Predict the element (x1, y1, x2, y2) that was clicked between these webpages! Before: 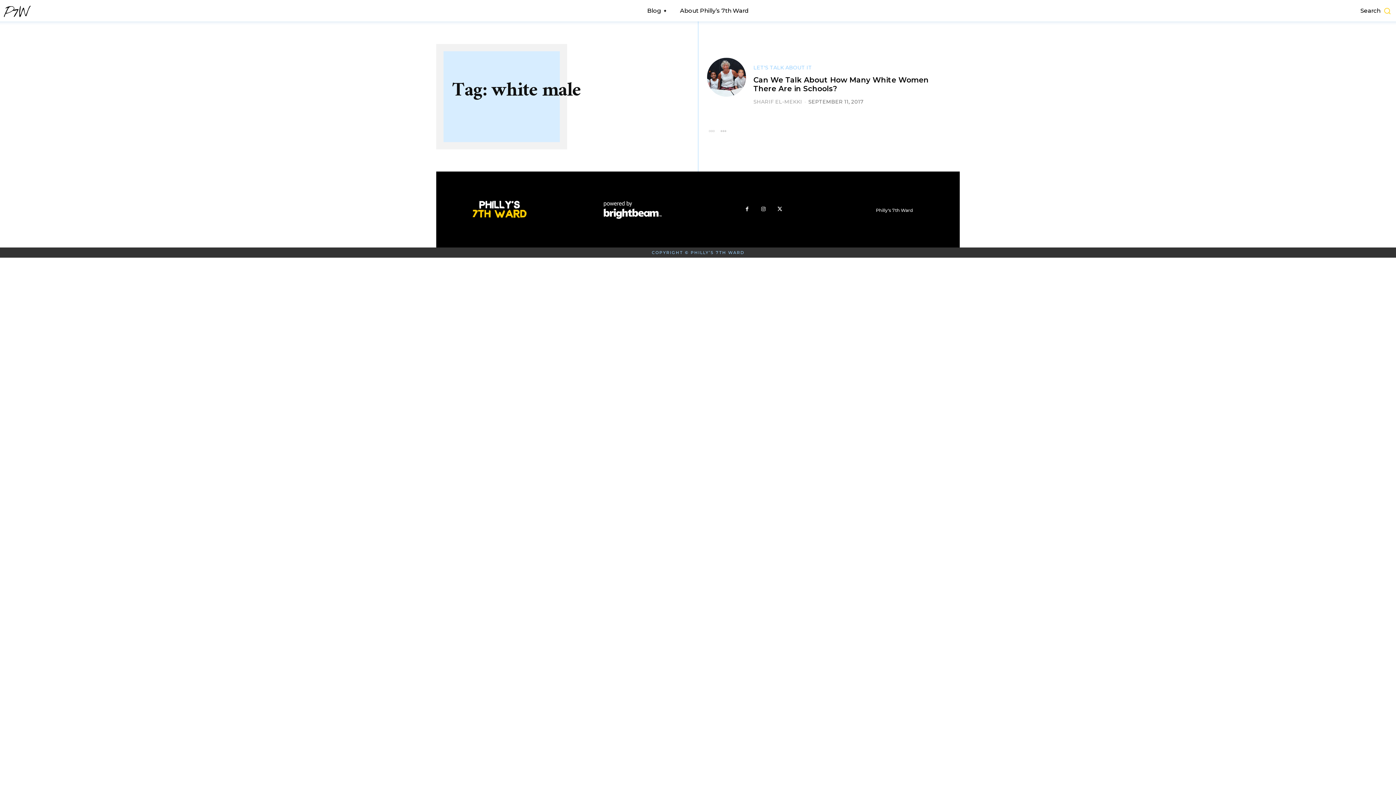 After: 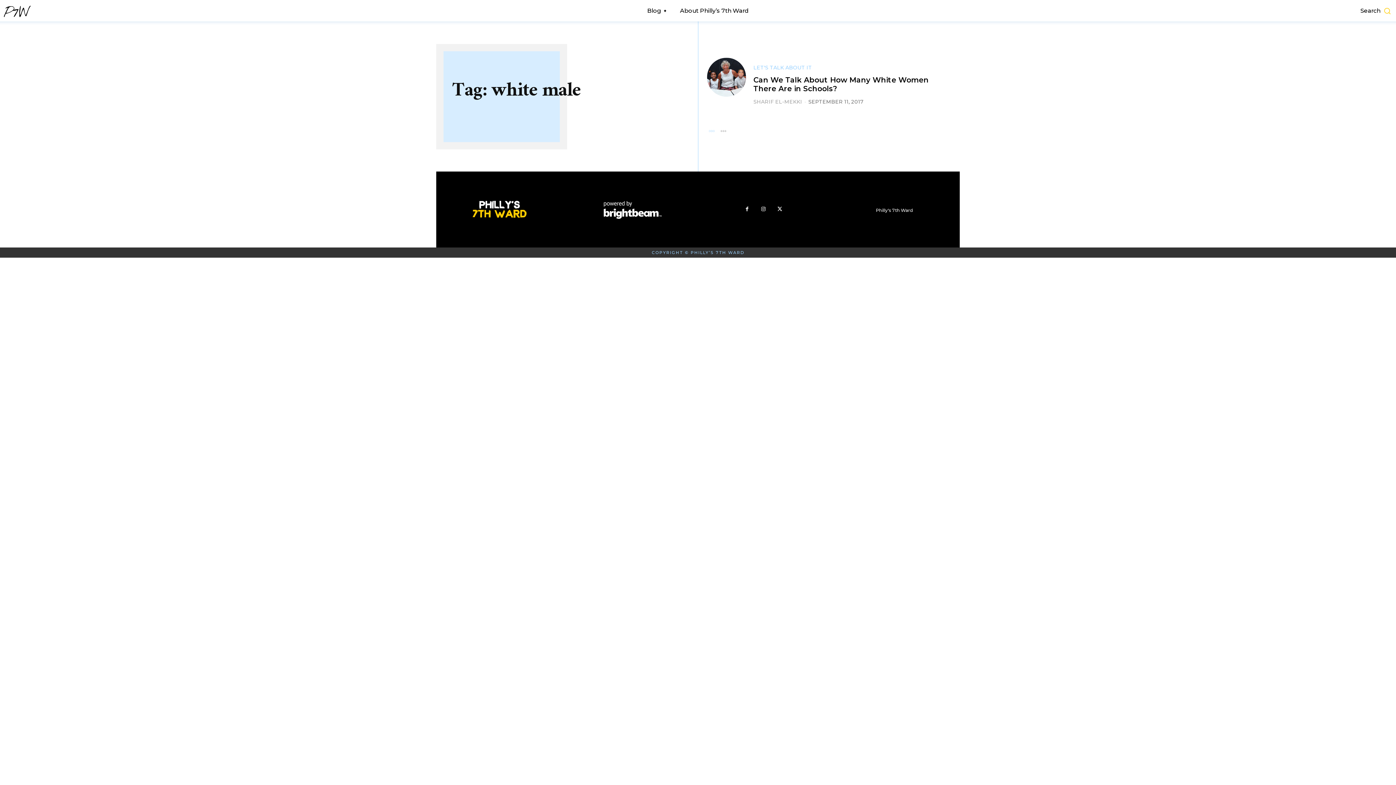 Action: label: prev-page bbox: (707, 126, 716, 135)